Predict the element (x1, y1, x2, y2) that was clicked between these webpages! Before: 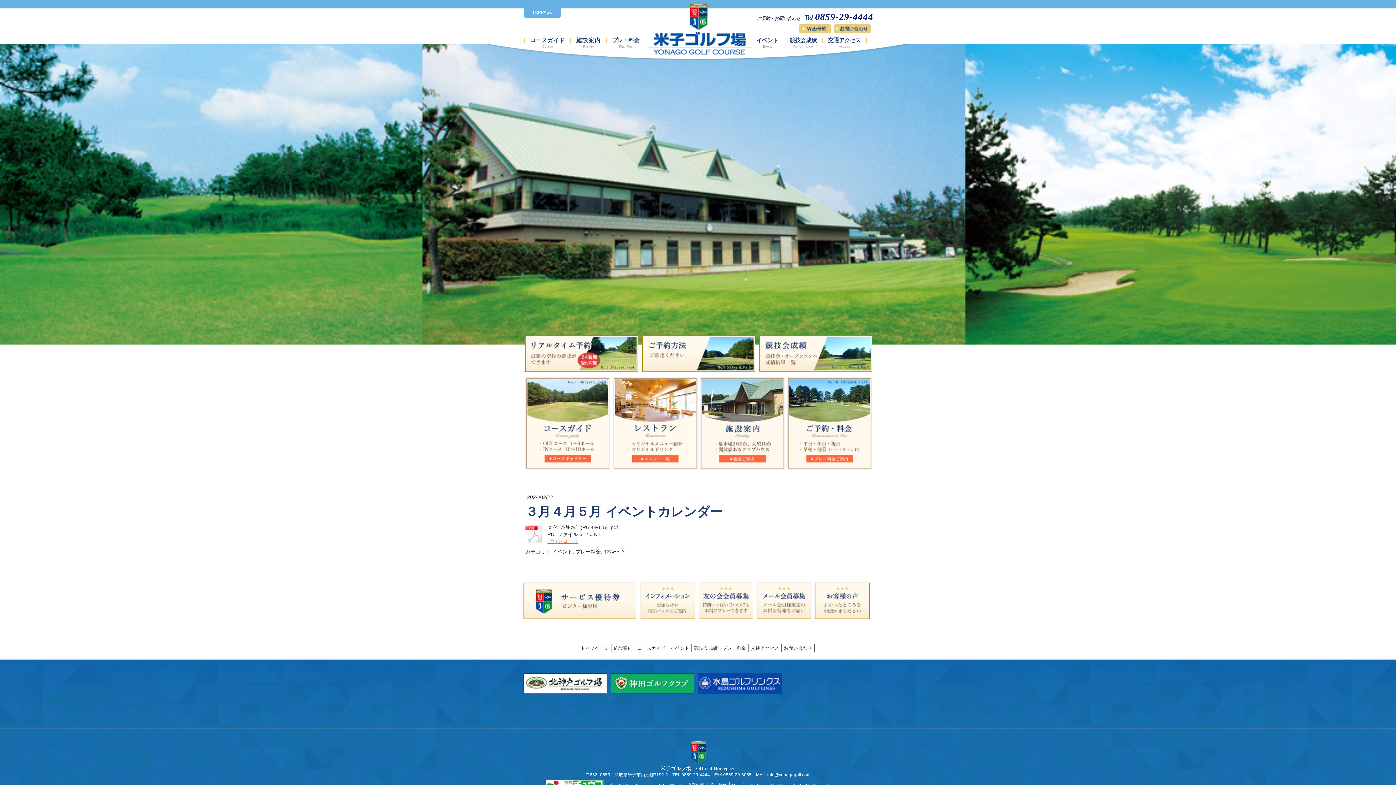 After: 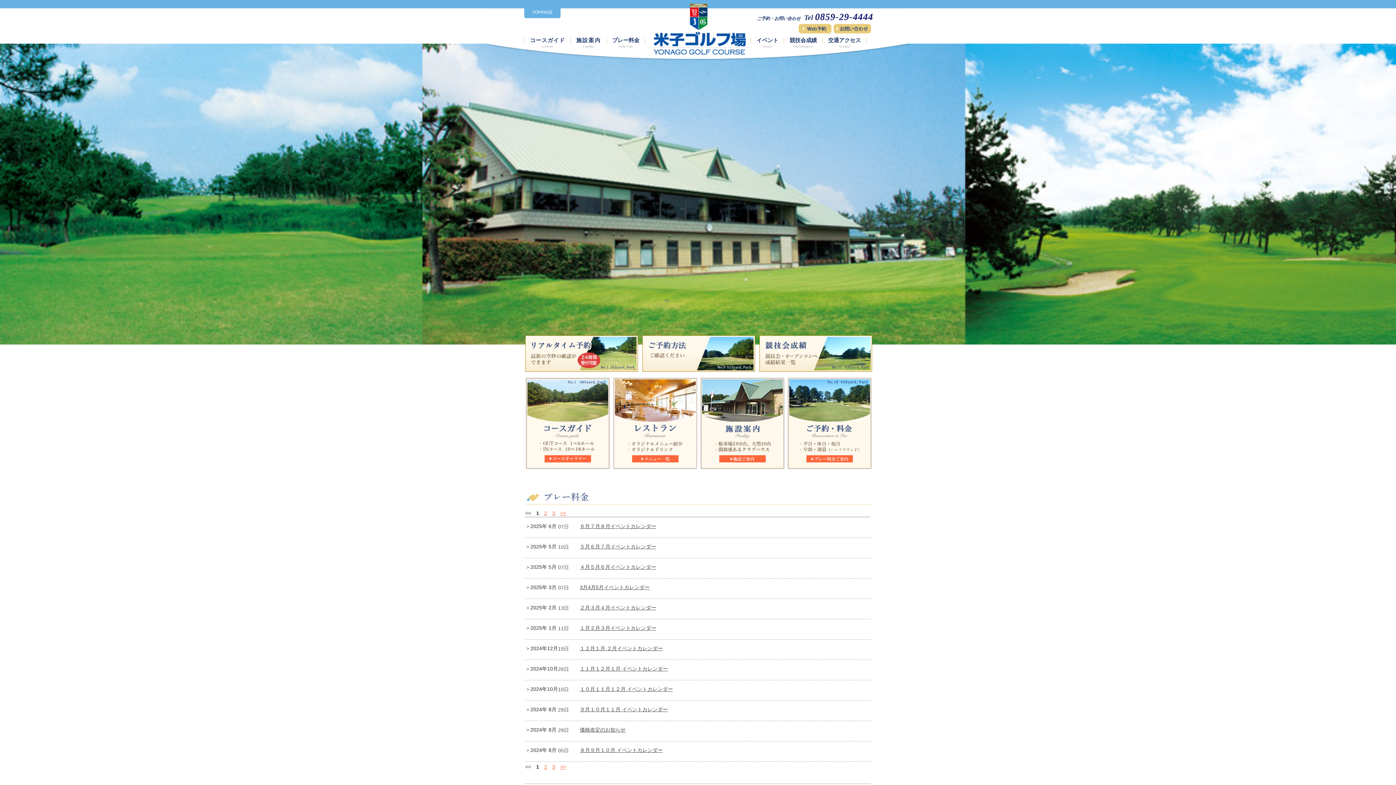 Action: bbox: (720, 644, 748, 652) label: プレー料金